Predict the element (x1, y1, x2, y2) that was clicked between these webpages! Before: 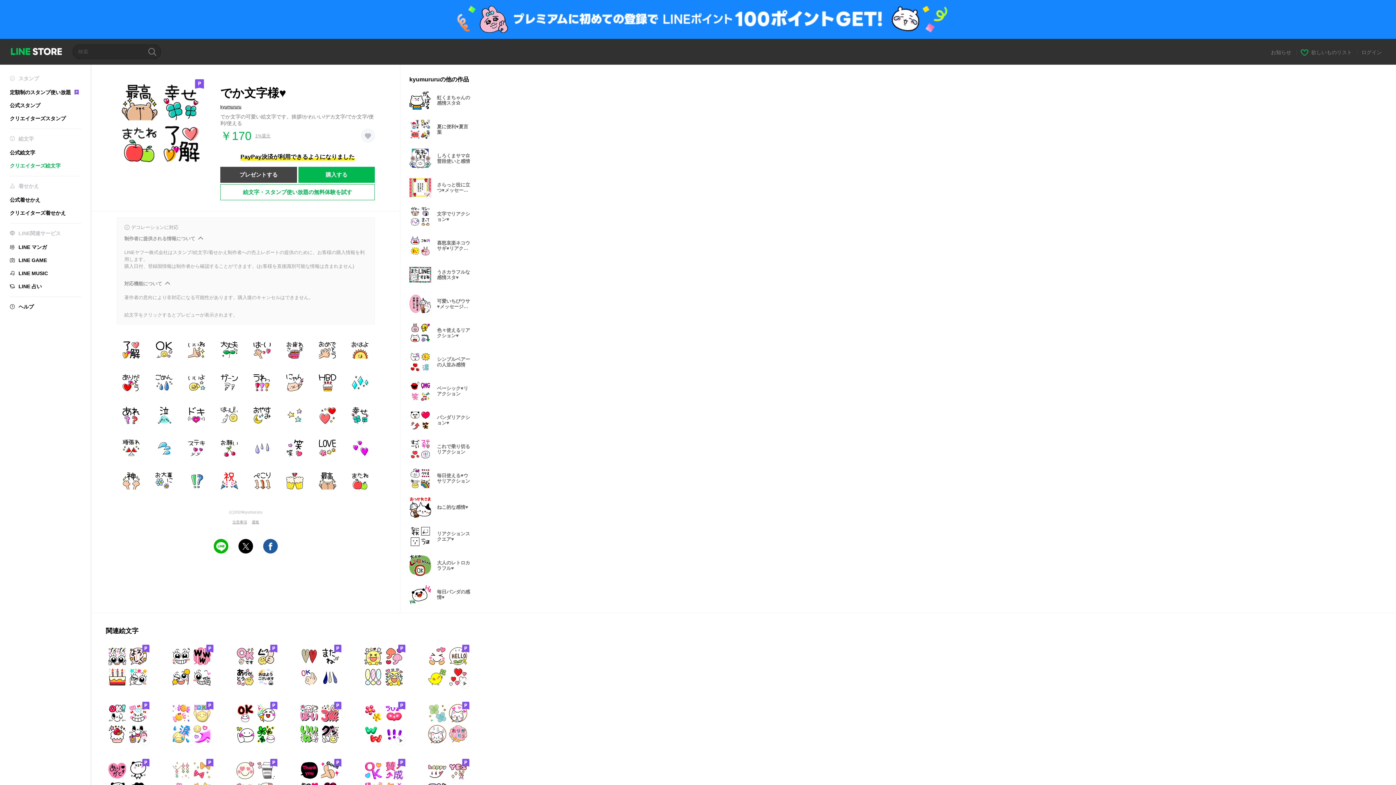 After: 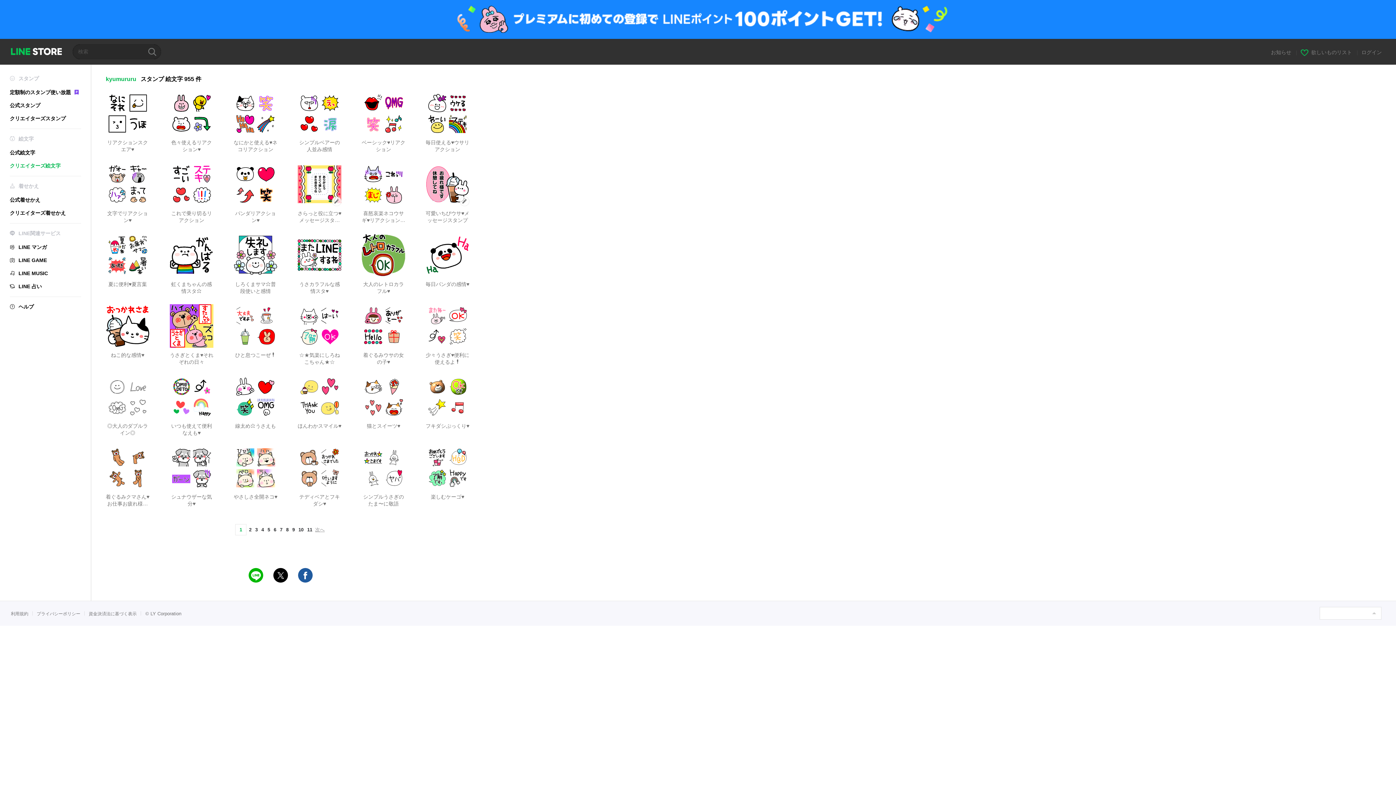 Action: bbox: (220, 104, 241, 109) label: kyumururu